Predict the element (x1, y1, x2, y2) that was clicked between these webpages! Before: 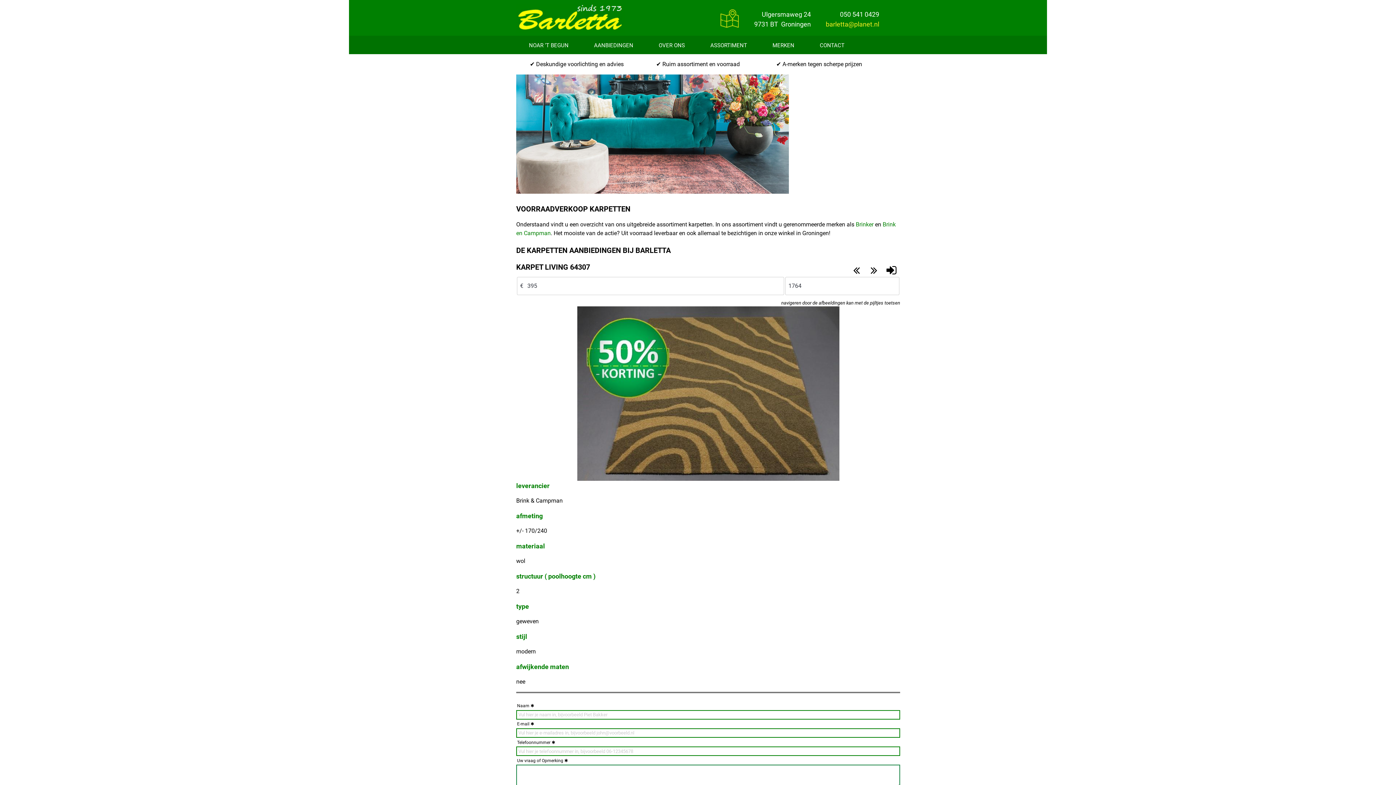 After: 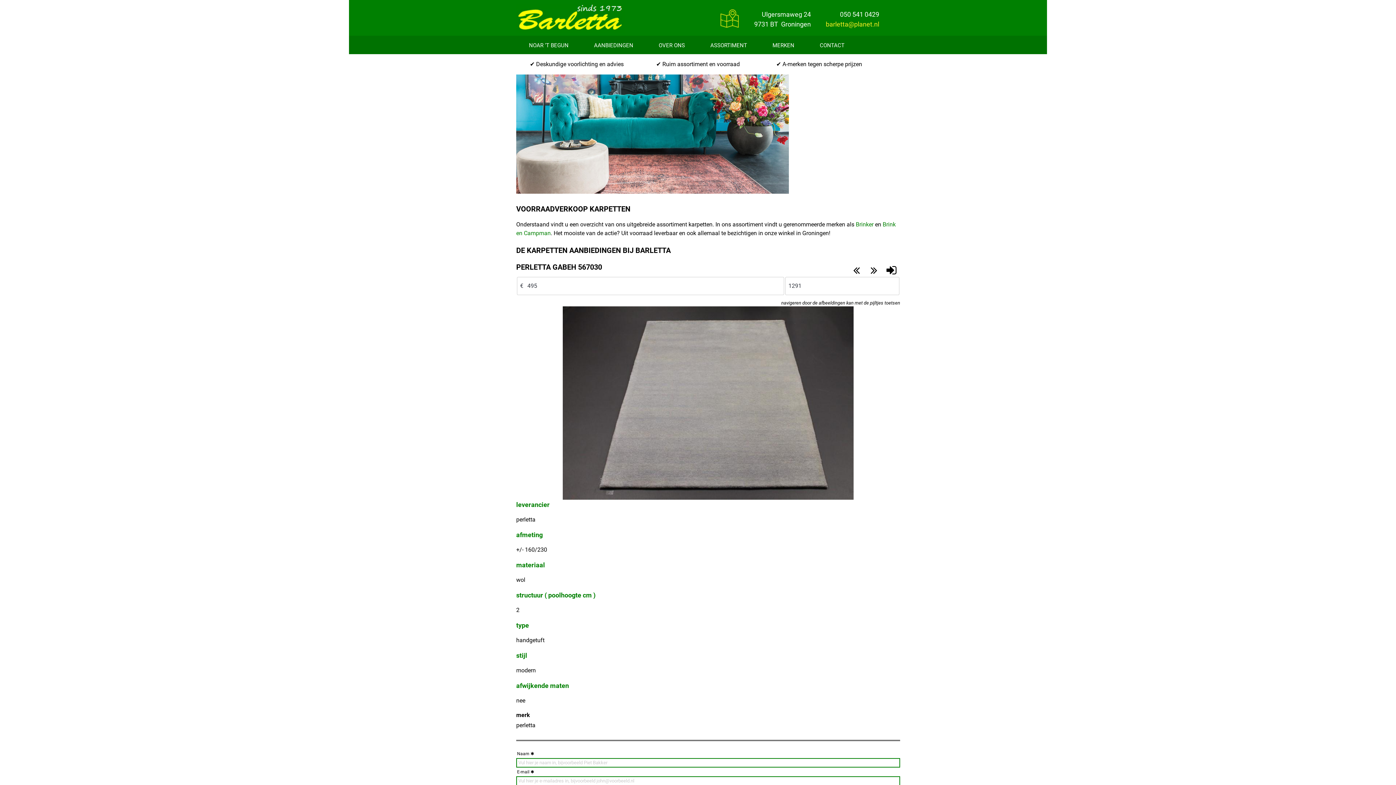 Action: bbox: (865, 264, 882, 276)